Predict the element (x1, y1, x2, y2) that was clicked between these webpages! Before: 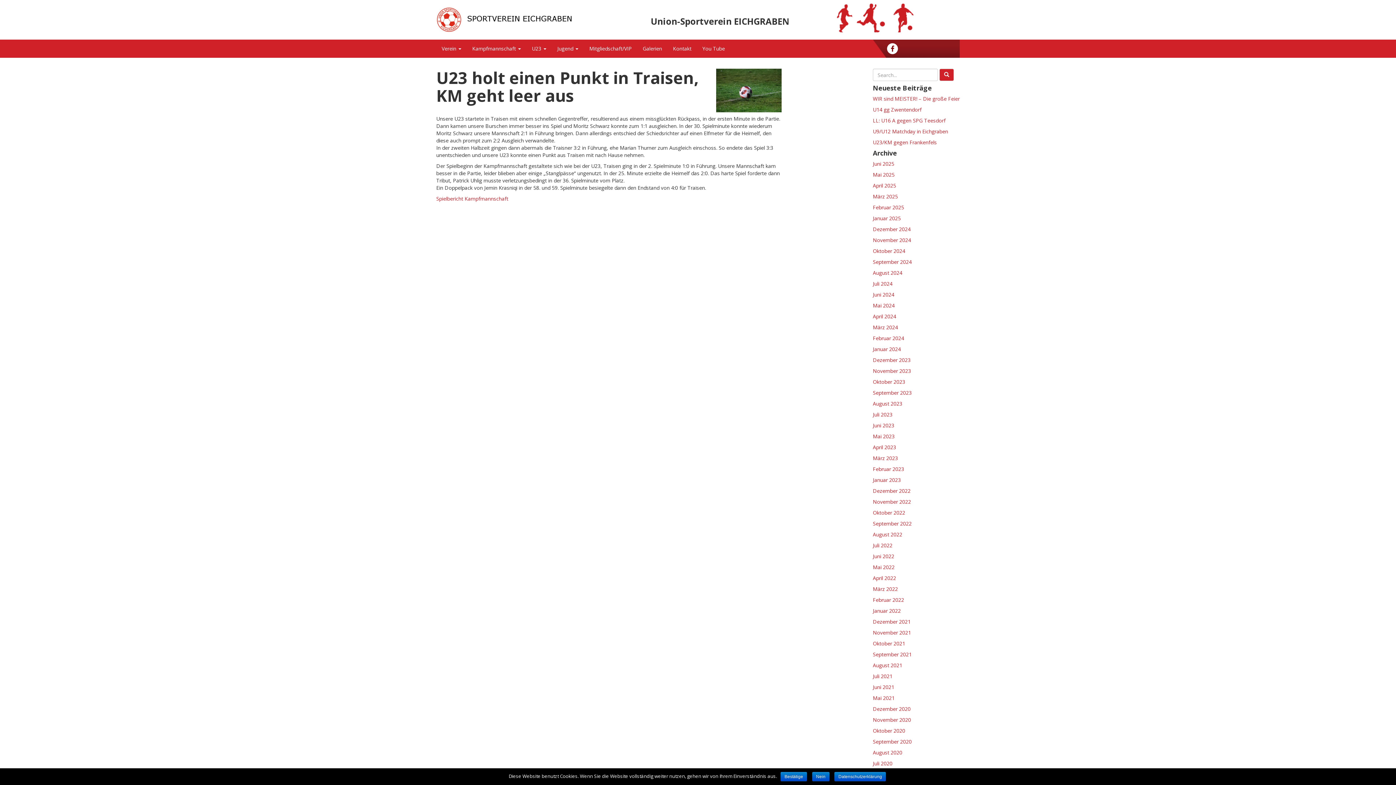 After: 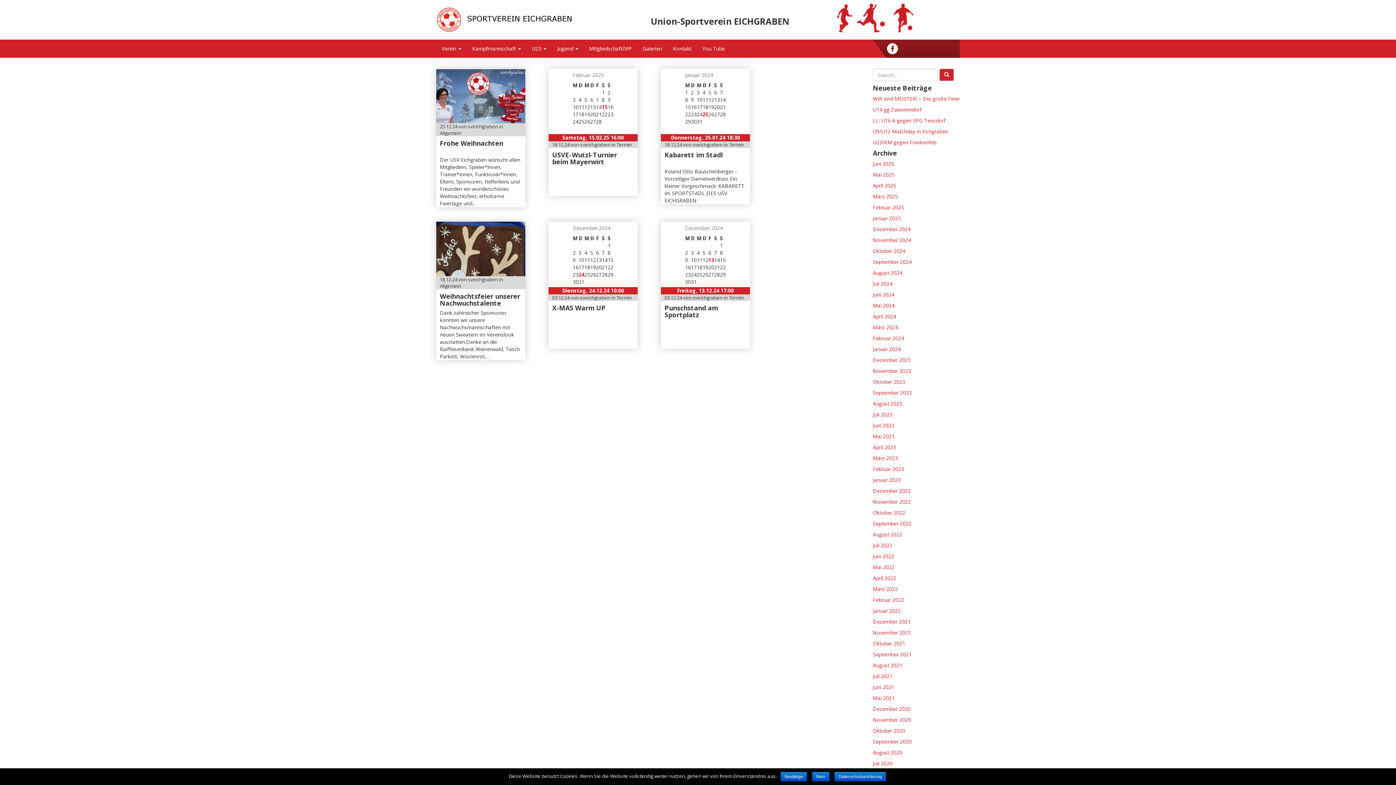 Action: label: Dezember 2024 bbox: (873, 225, 910, 232)